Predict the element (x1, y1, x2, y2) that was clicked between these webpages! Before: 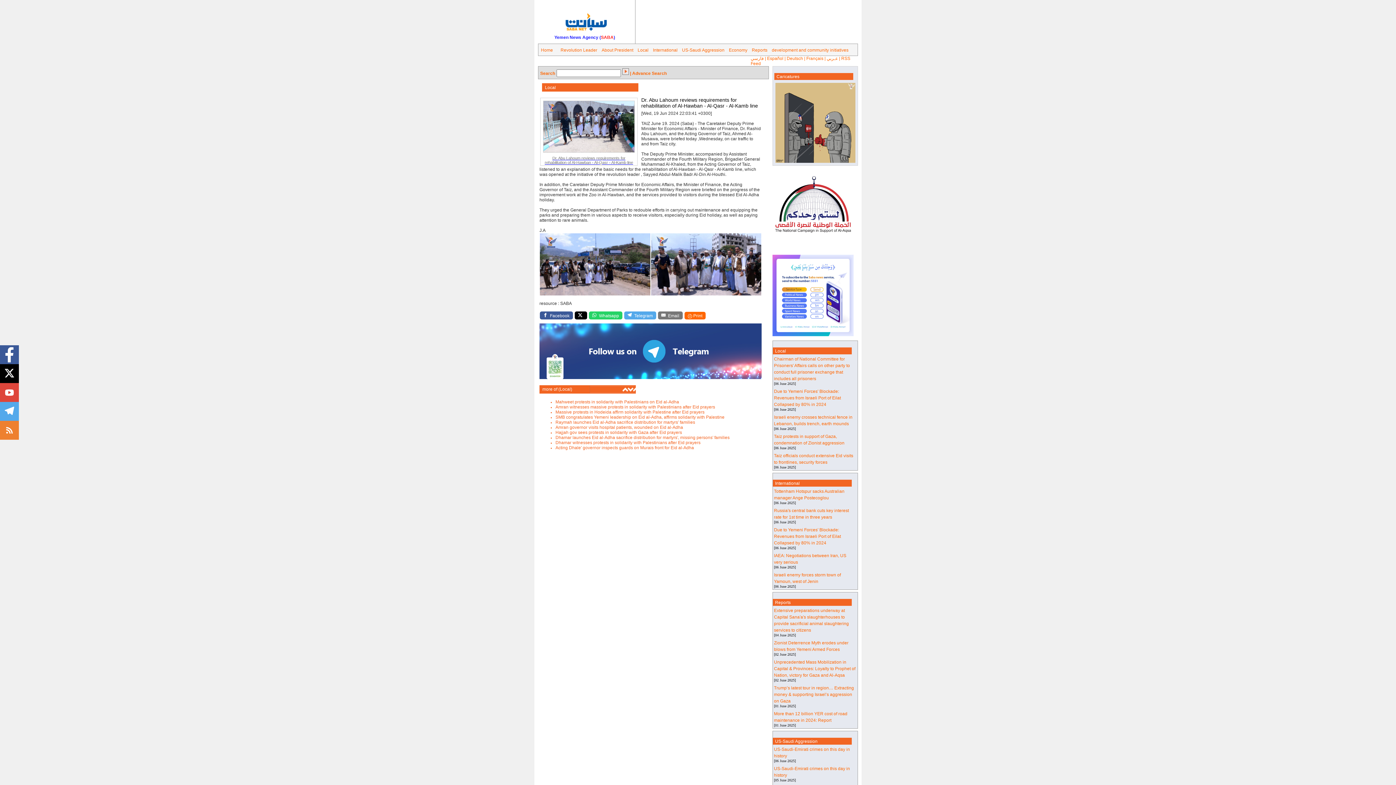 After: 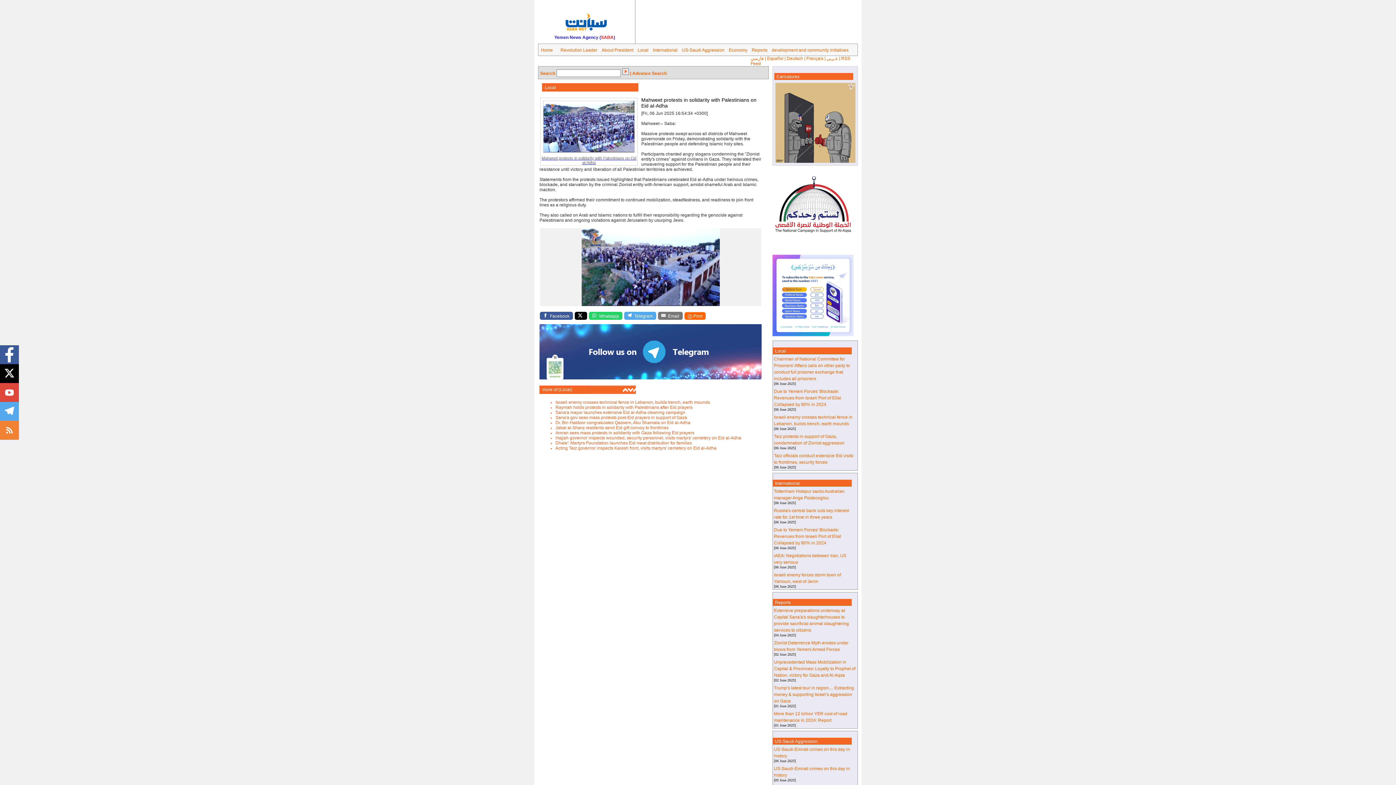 Action: bbox: (555, 399, 679, 404) label: Mahweet protests in solidarity with Palestinians on Eid al-Adha